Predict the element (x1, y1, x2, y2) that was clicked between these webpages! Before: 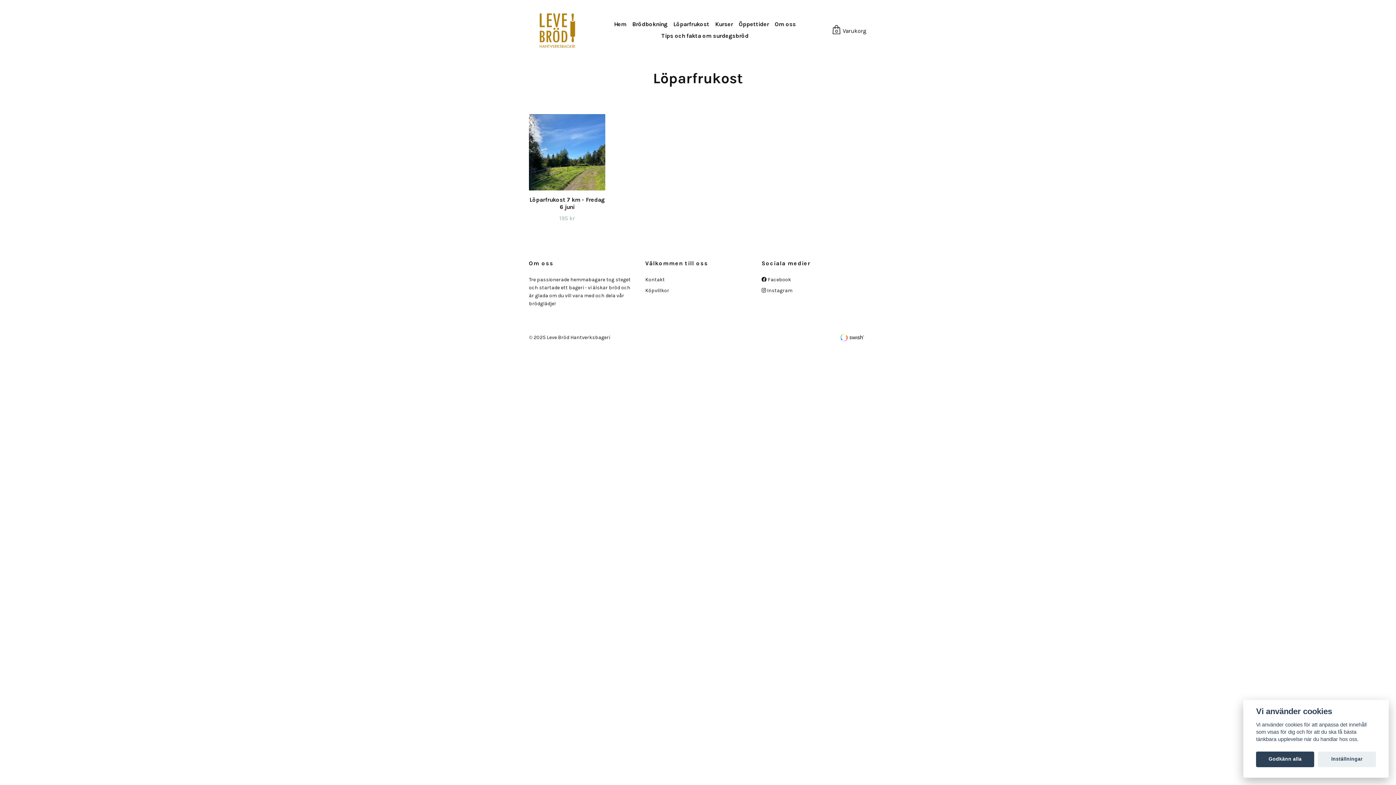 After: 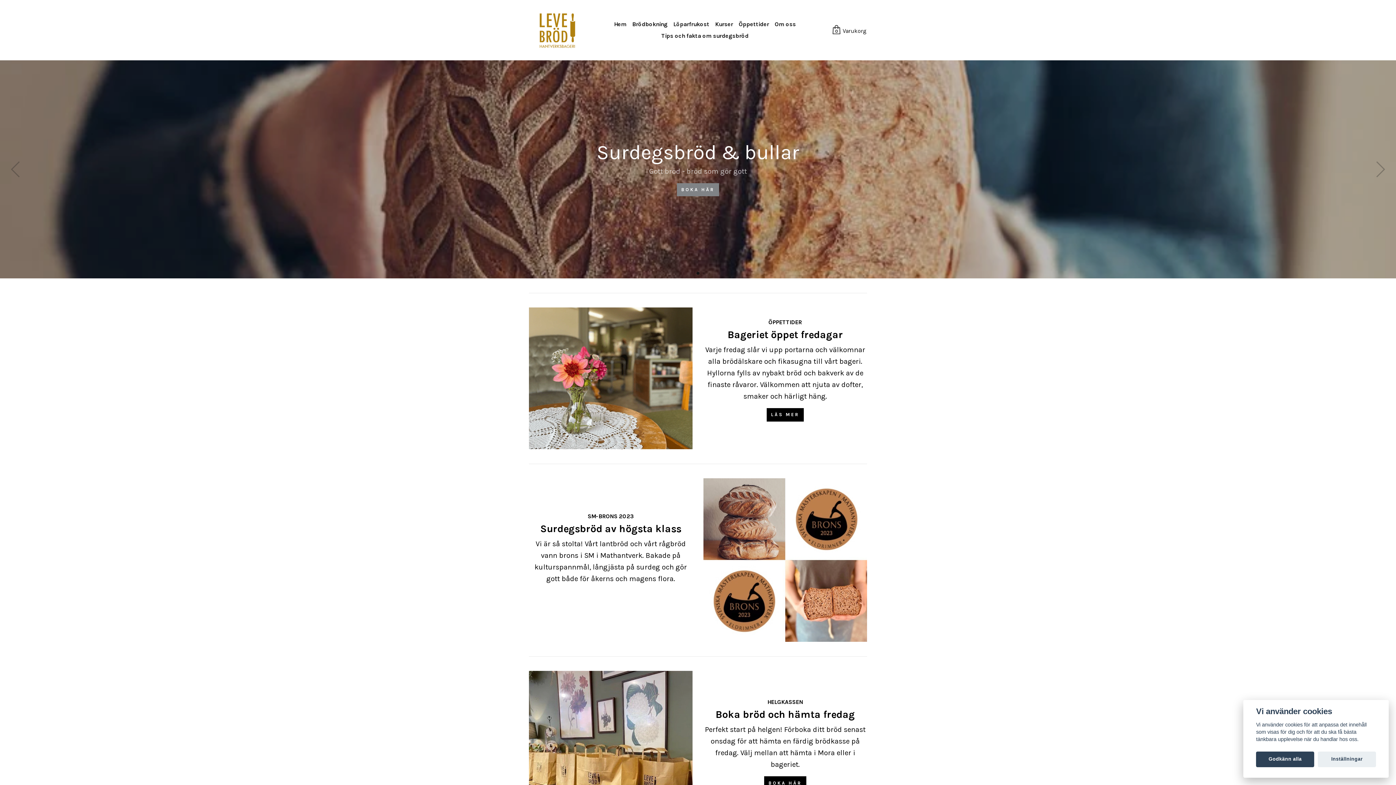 Action: label: Hem bbox: (614, 18, 632, 30)